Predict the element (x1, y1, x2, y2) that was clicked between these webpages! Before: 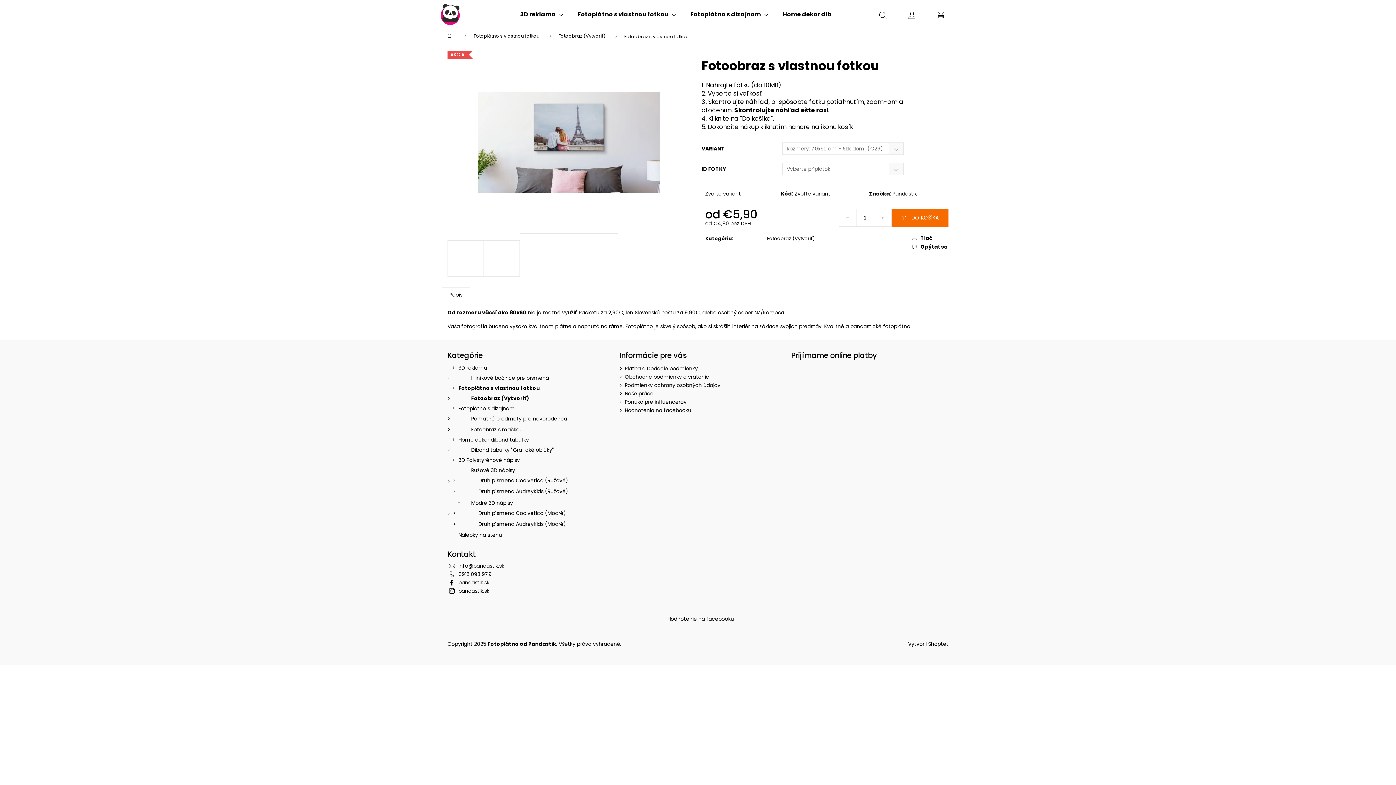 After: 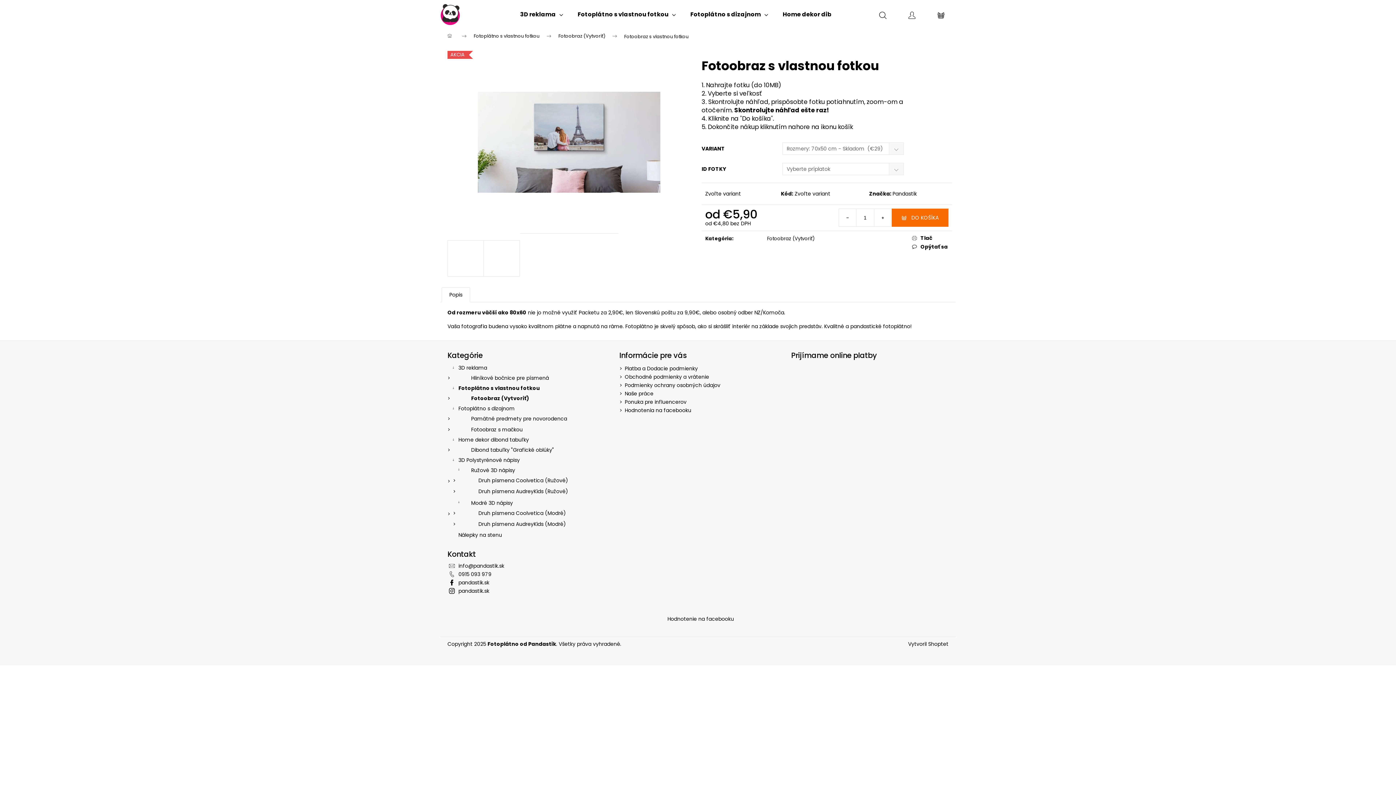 Action: bbox: (868, 0, 897, 29) label: Hľadať